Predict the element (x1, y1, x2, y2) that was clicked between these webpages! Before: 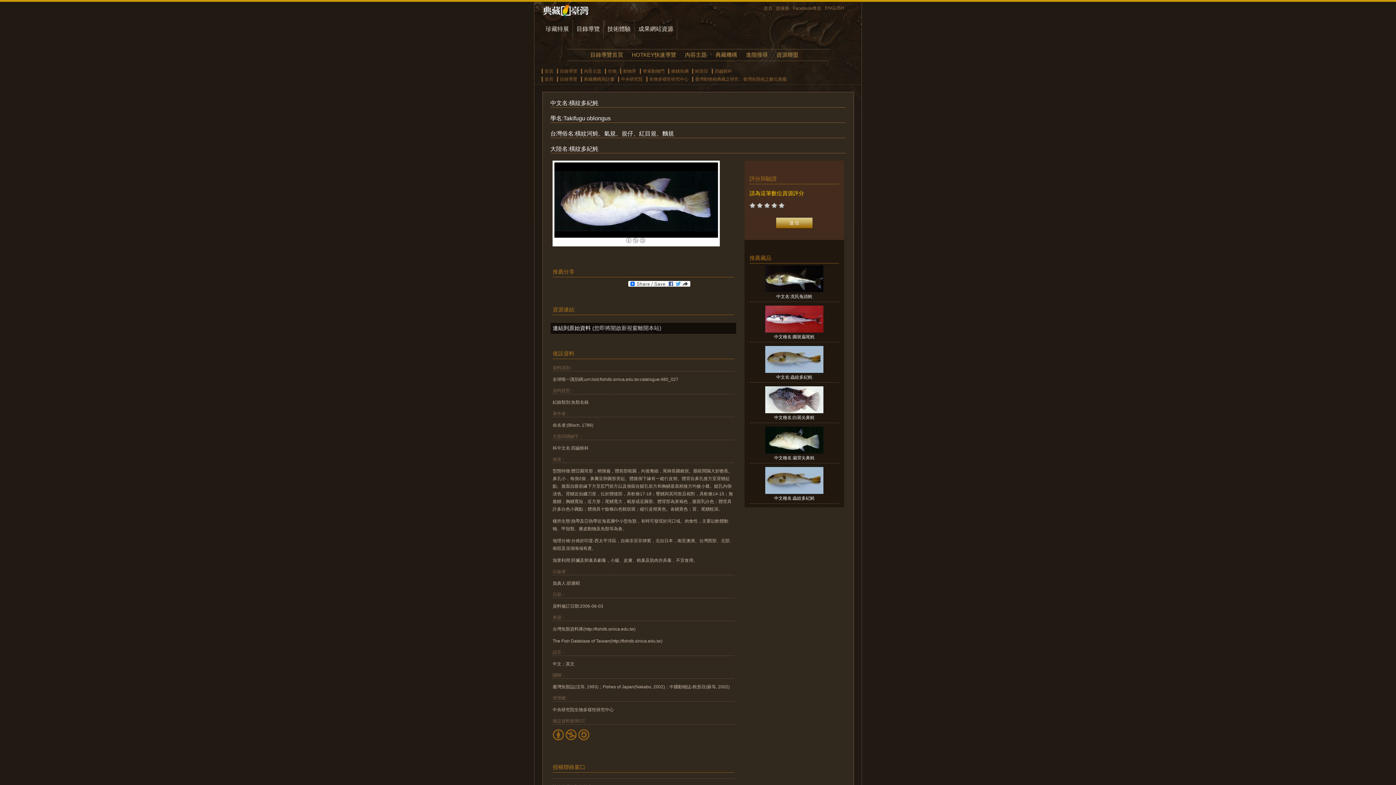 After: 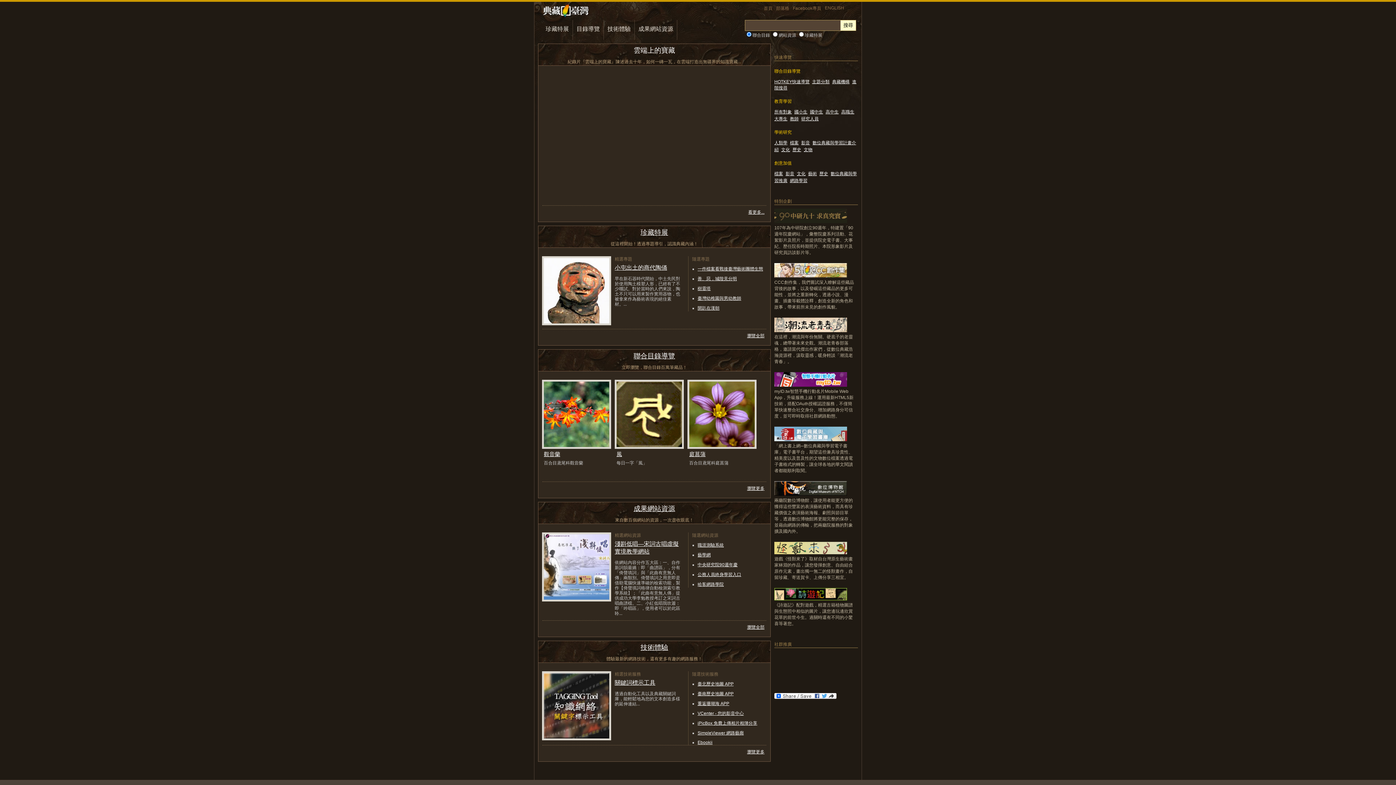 Action: bbox: (536, 5, 772, 18) label: 首頁